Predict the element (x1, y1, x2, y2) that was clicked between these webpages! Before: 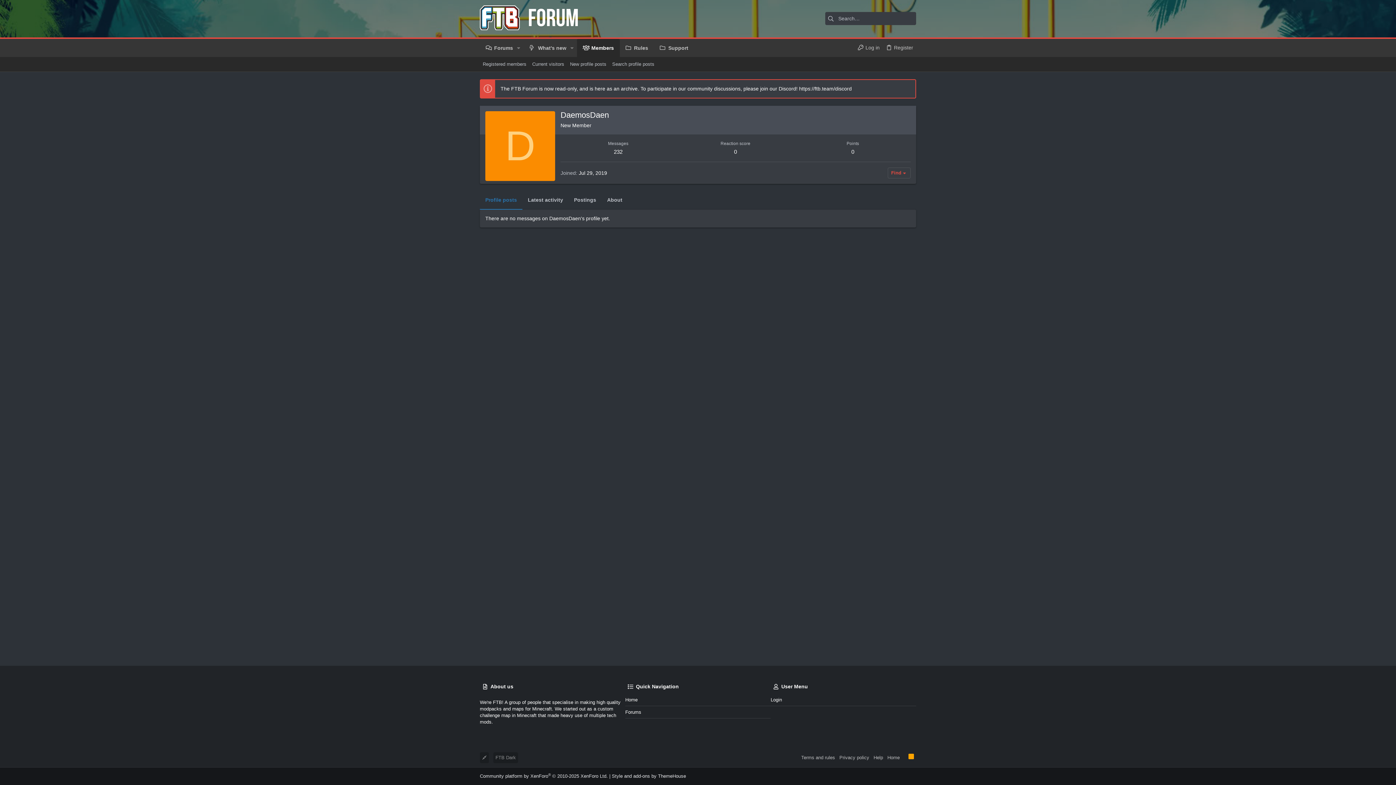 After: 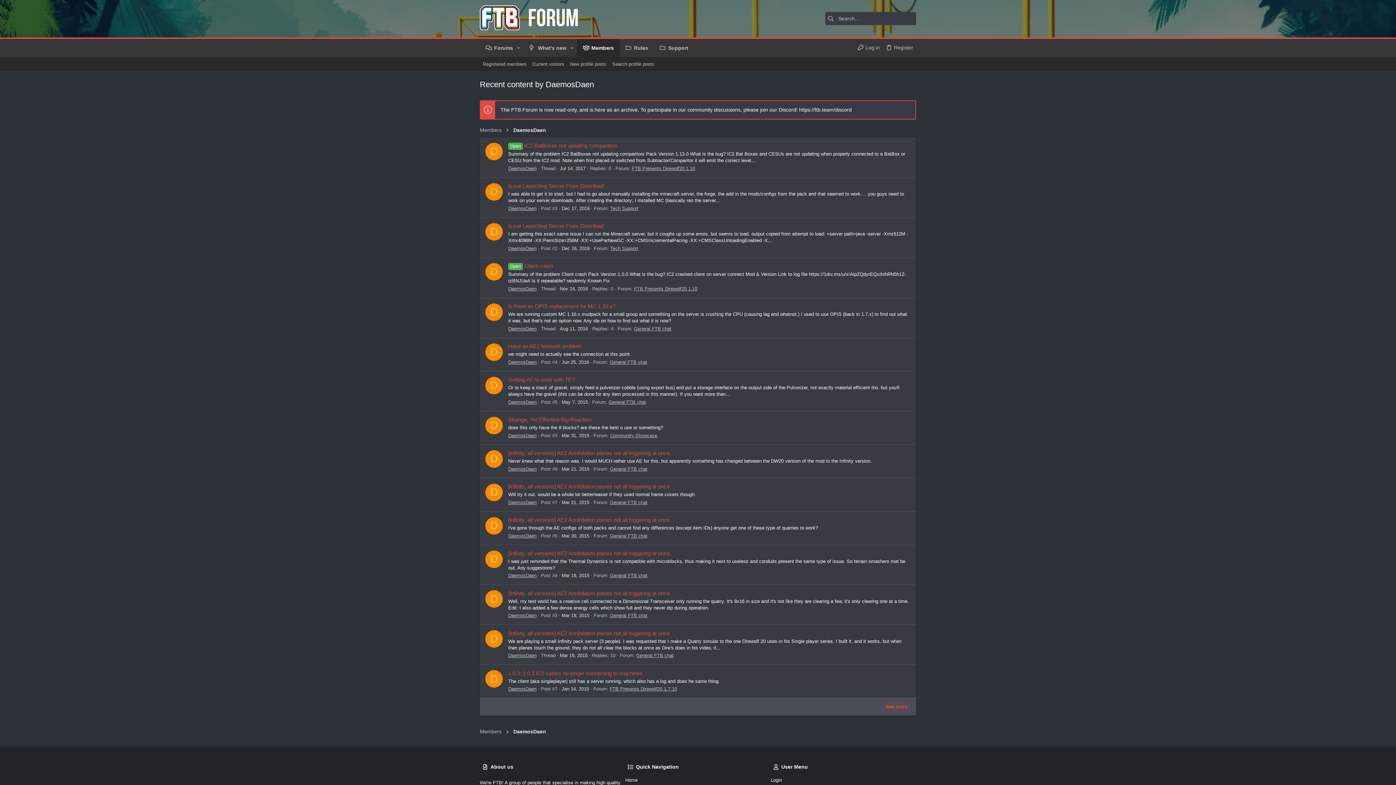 Action: bbox: (568, 191, 601, 209) label: Postings